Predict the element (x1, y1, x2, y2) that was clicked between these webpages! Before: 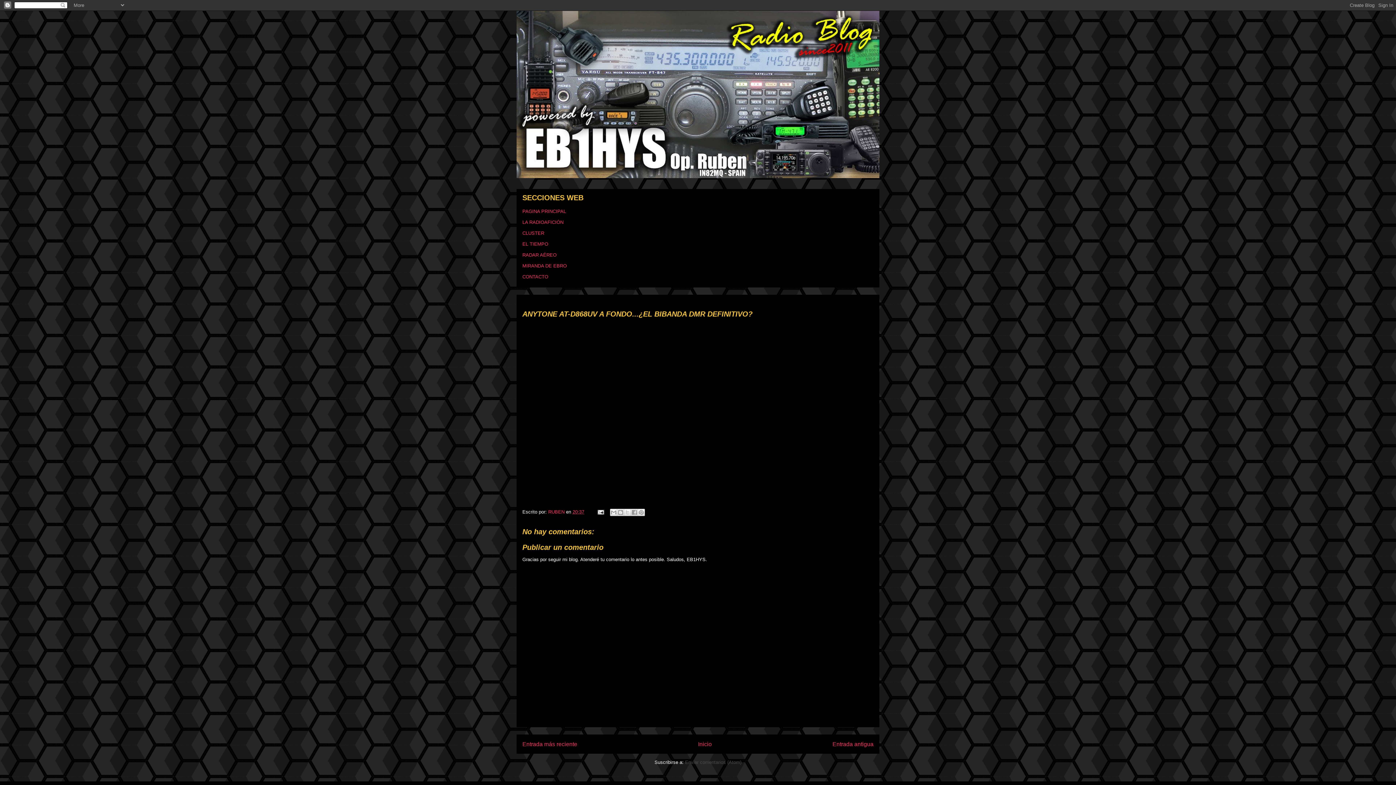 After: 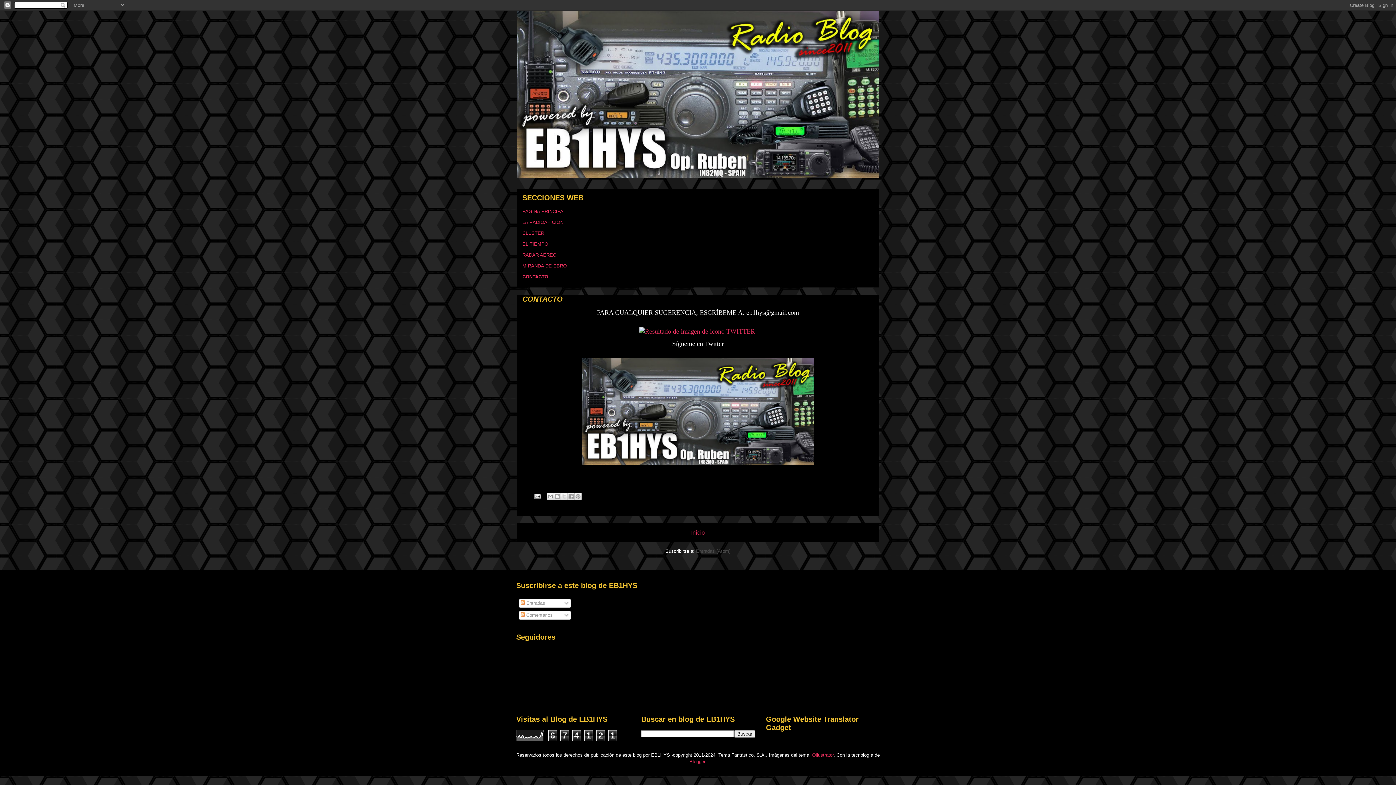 Action: label: CONTACTO bbox: (522, 274, 548, 279)